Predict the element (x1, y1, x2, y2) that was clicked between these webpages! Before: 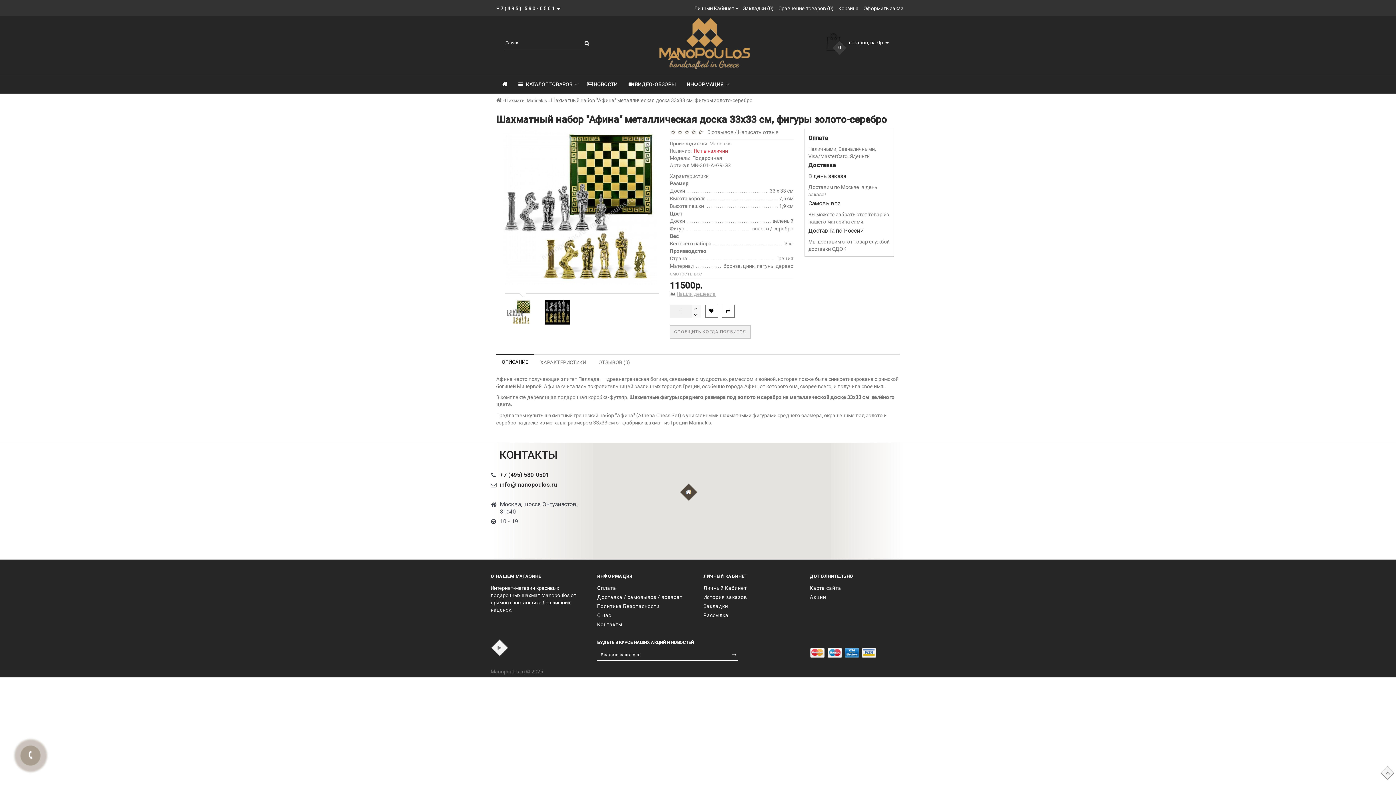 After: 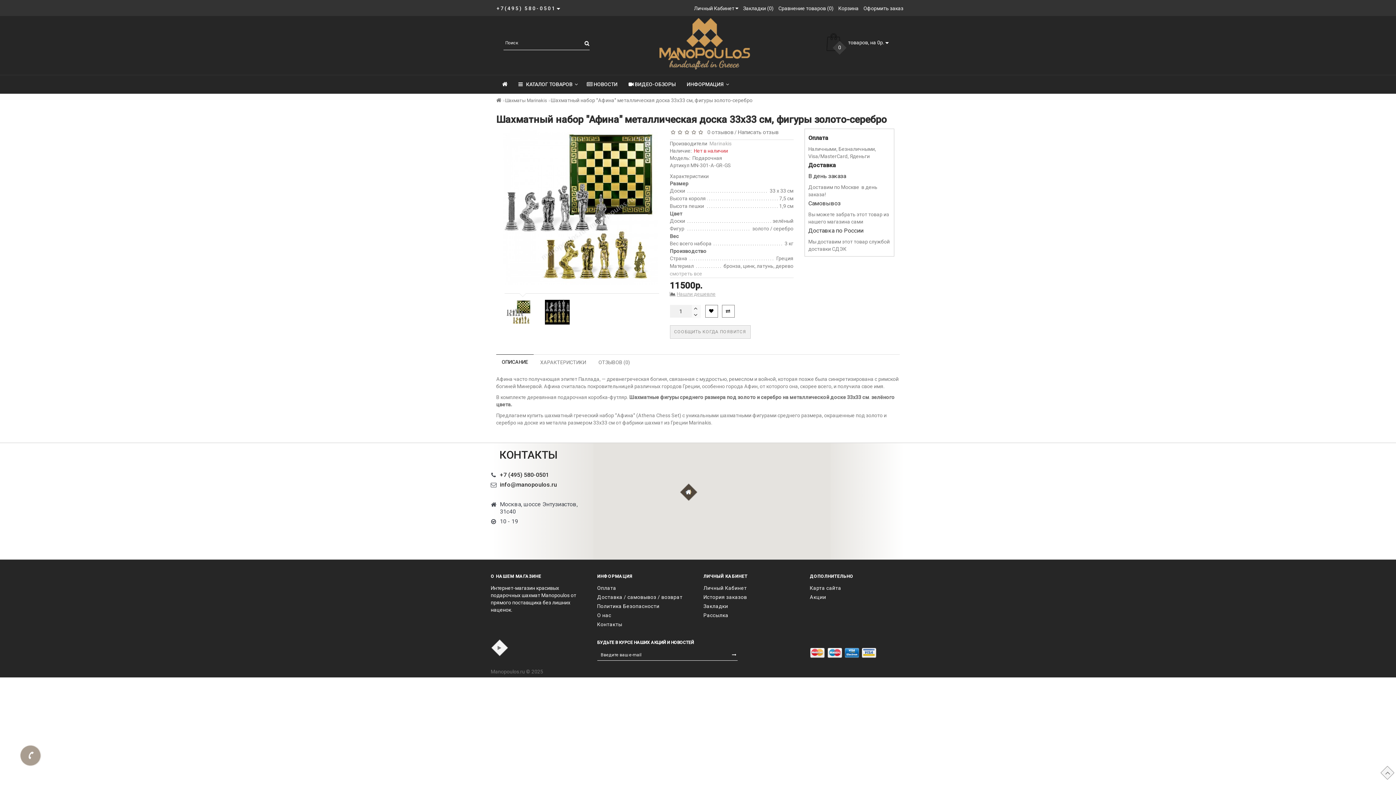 Action: bbox: (496, 354, 533, 370) label: ОПИСАНИЕ